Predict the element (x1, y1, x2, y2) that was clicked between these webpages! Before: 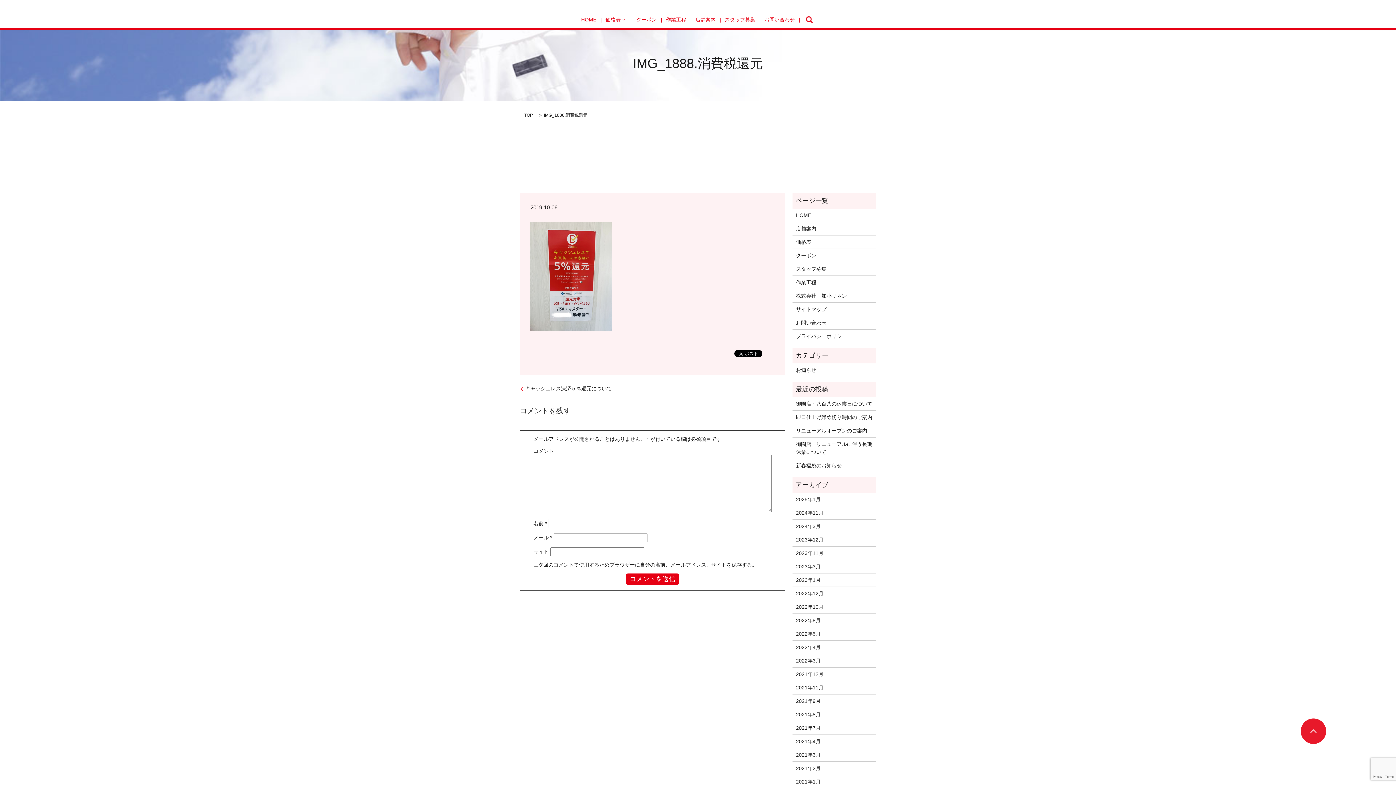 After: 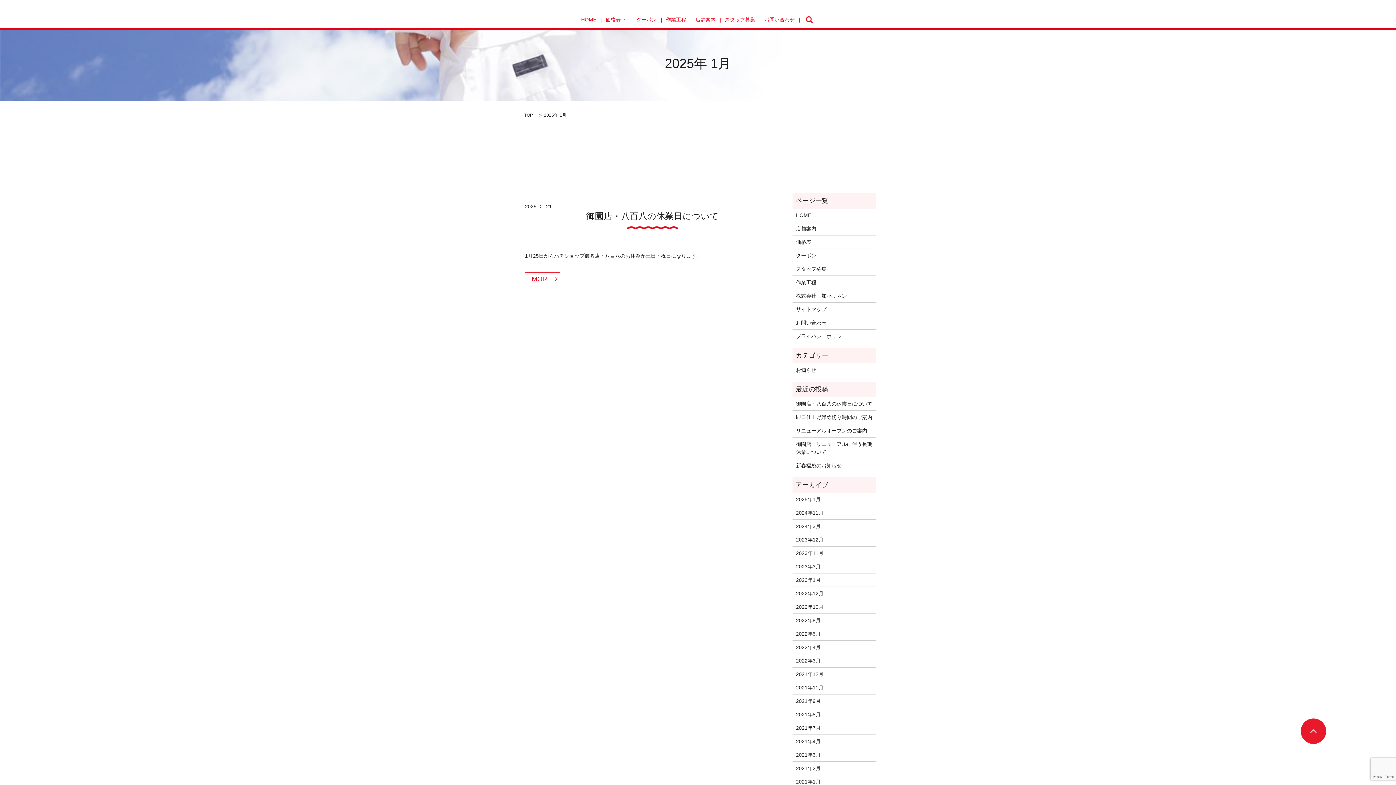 Action: bbox: (796, 495, 872, 503) label: 2025年1月